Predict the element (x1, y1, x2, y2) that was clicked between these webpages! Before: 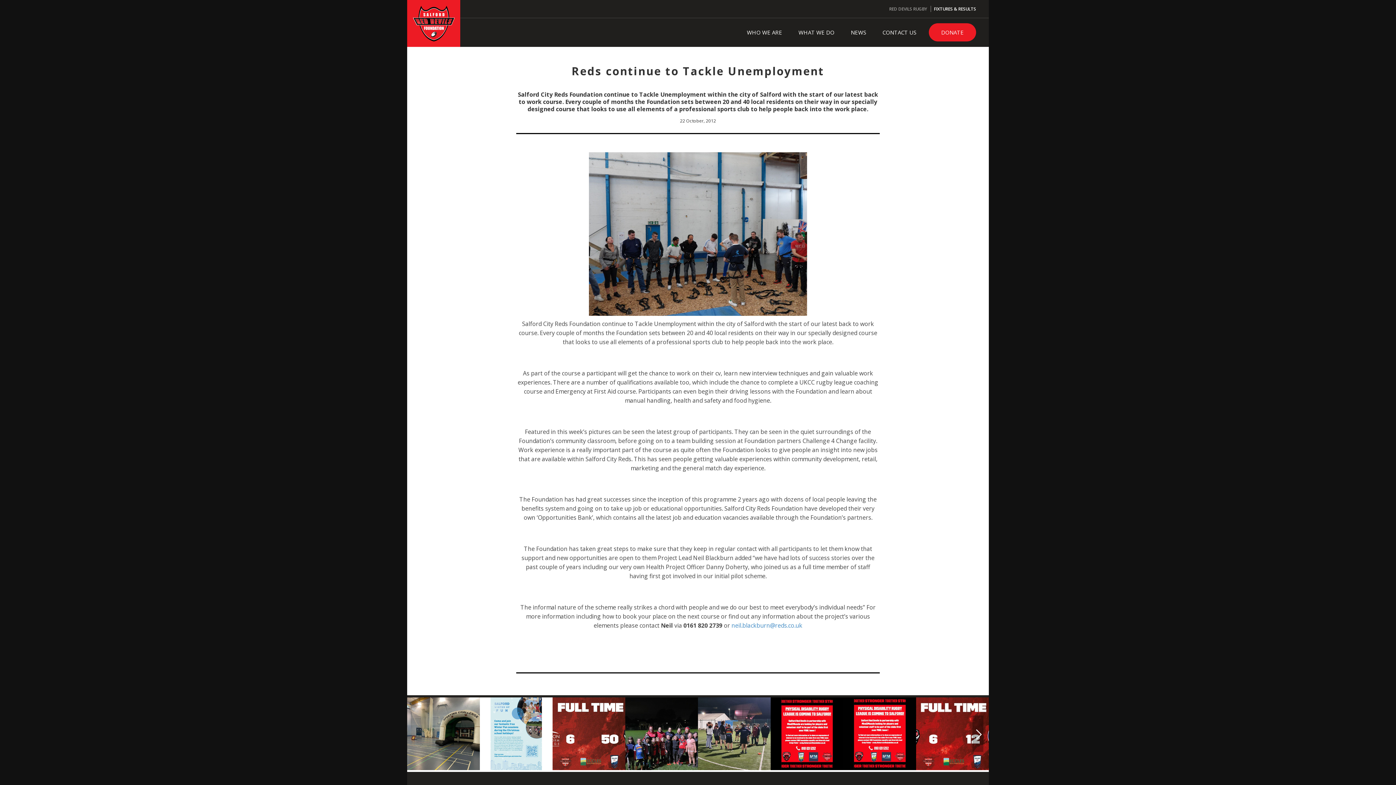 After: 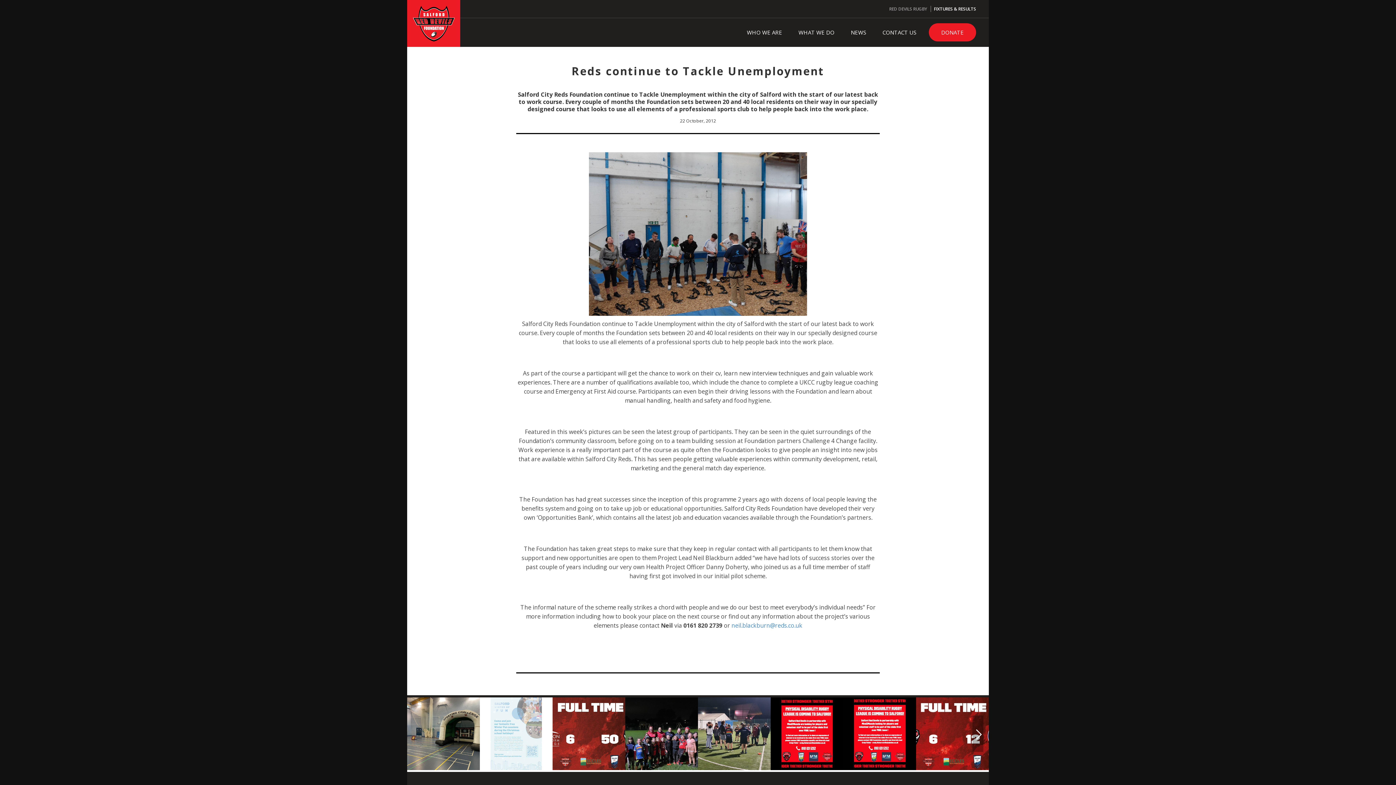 Action: bbox: (480, 697, 552, 770)